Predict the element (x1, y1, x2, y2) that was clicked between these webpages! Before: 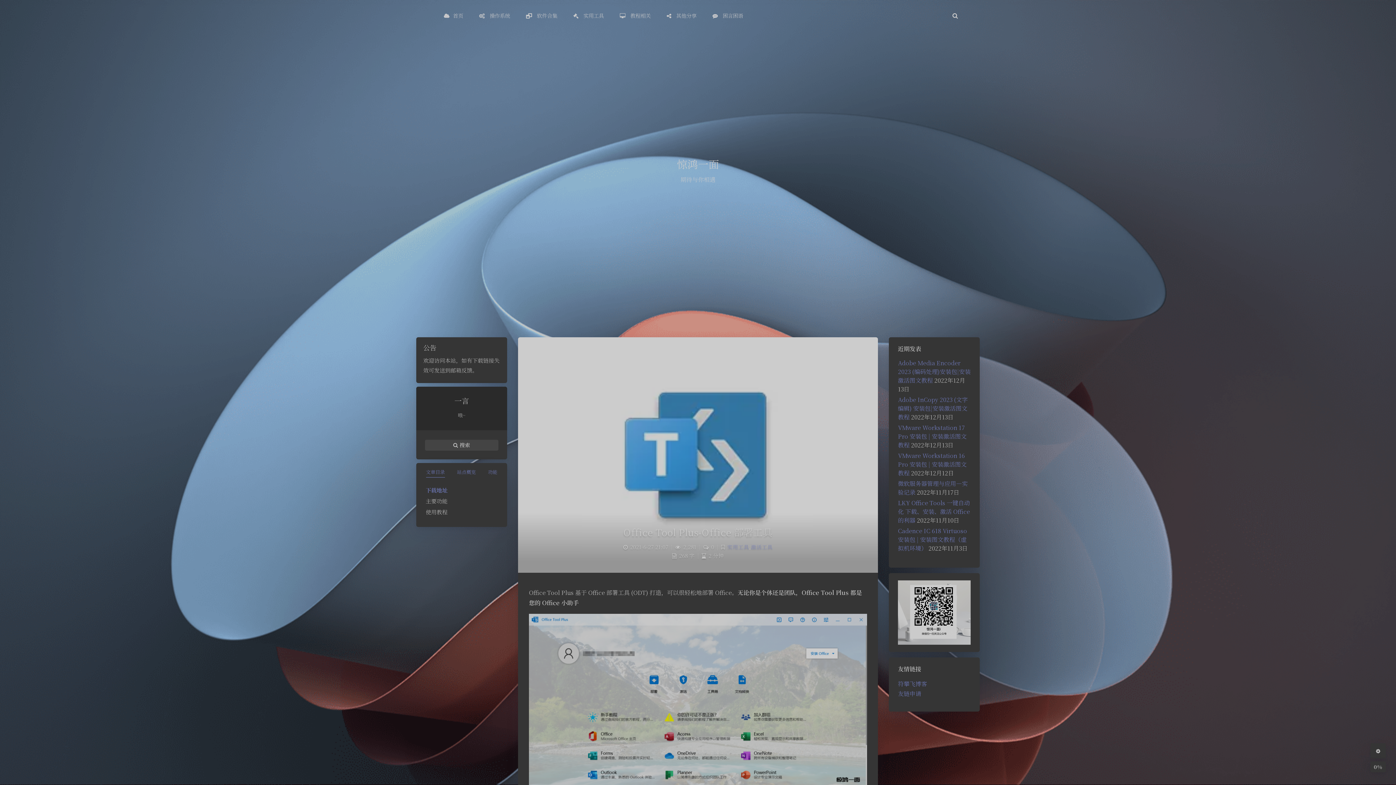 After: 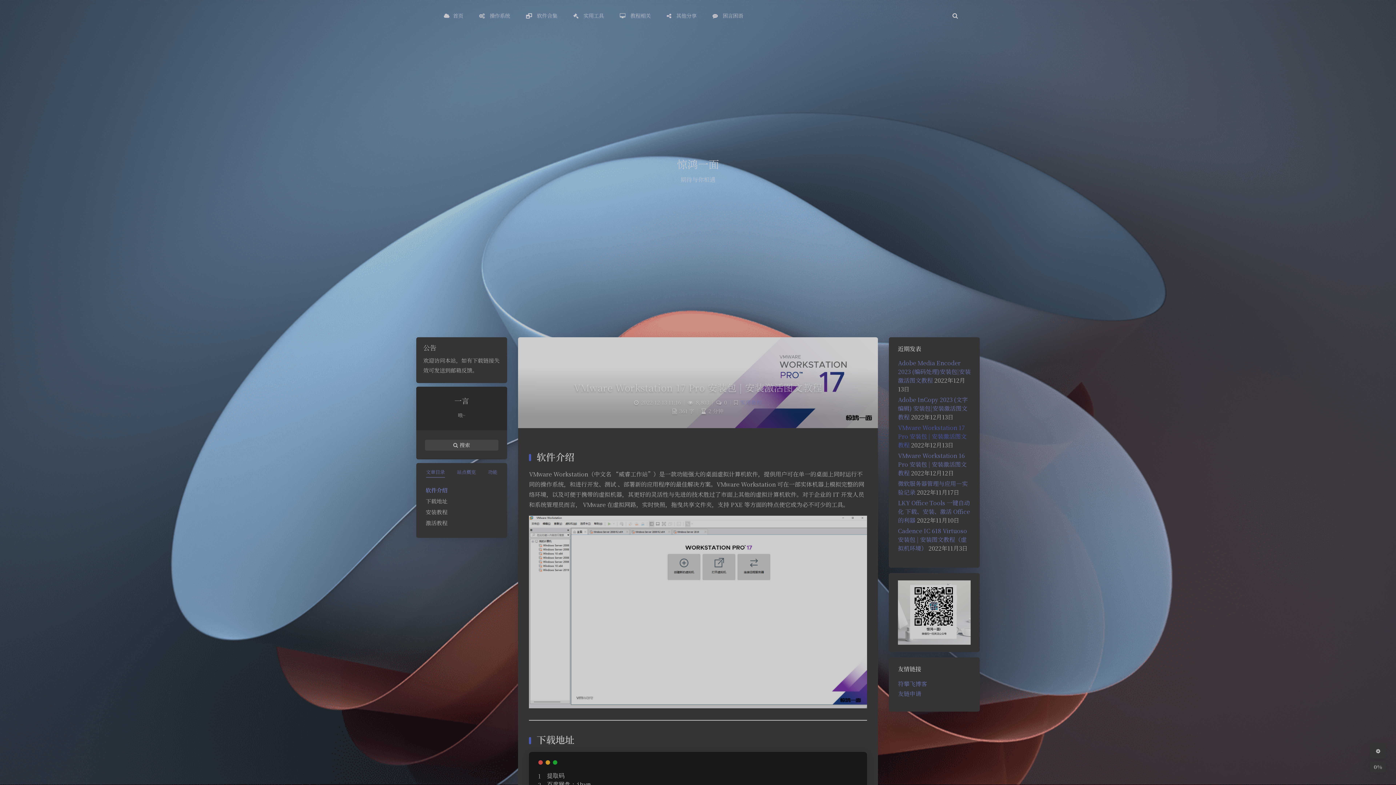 Action: label: VMware Workstation 17 Pro 安装包 | 安装激活图文教程 bbox: (898, 423, 966, 449)